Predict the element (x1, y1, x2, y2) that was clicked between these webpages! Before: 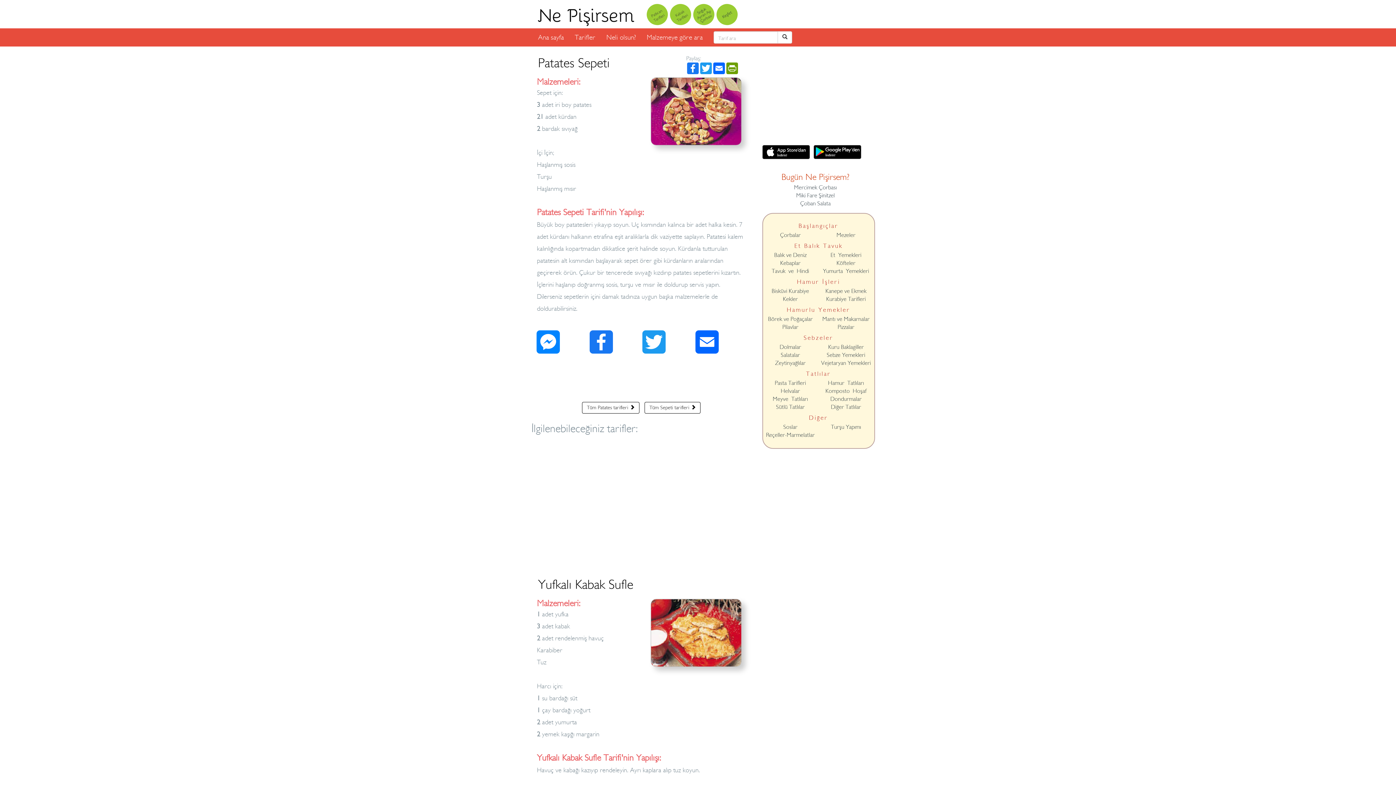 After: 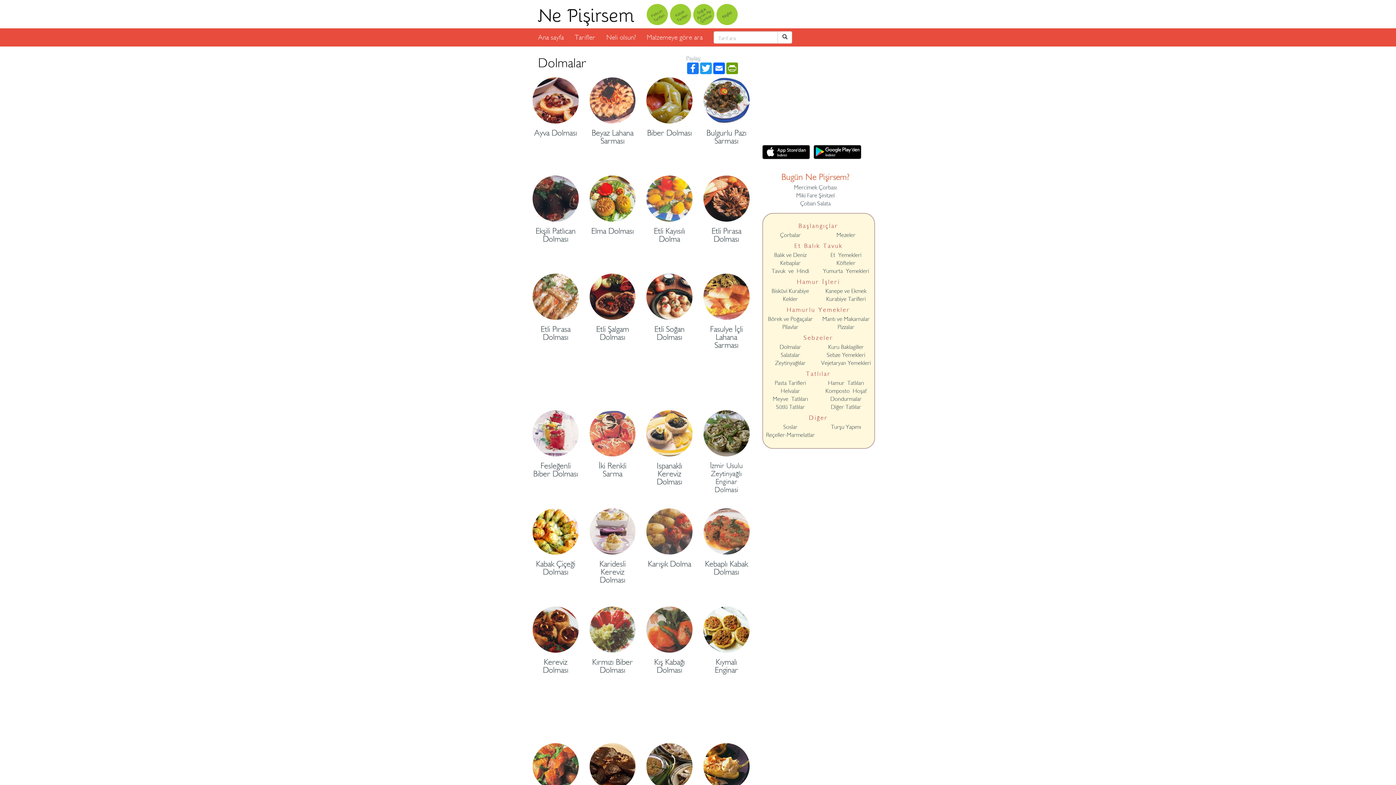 Action: label: Dolmalar bbox: (779, 344, 801, 350)